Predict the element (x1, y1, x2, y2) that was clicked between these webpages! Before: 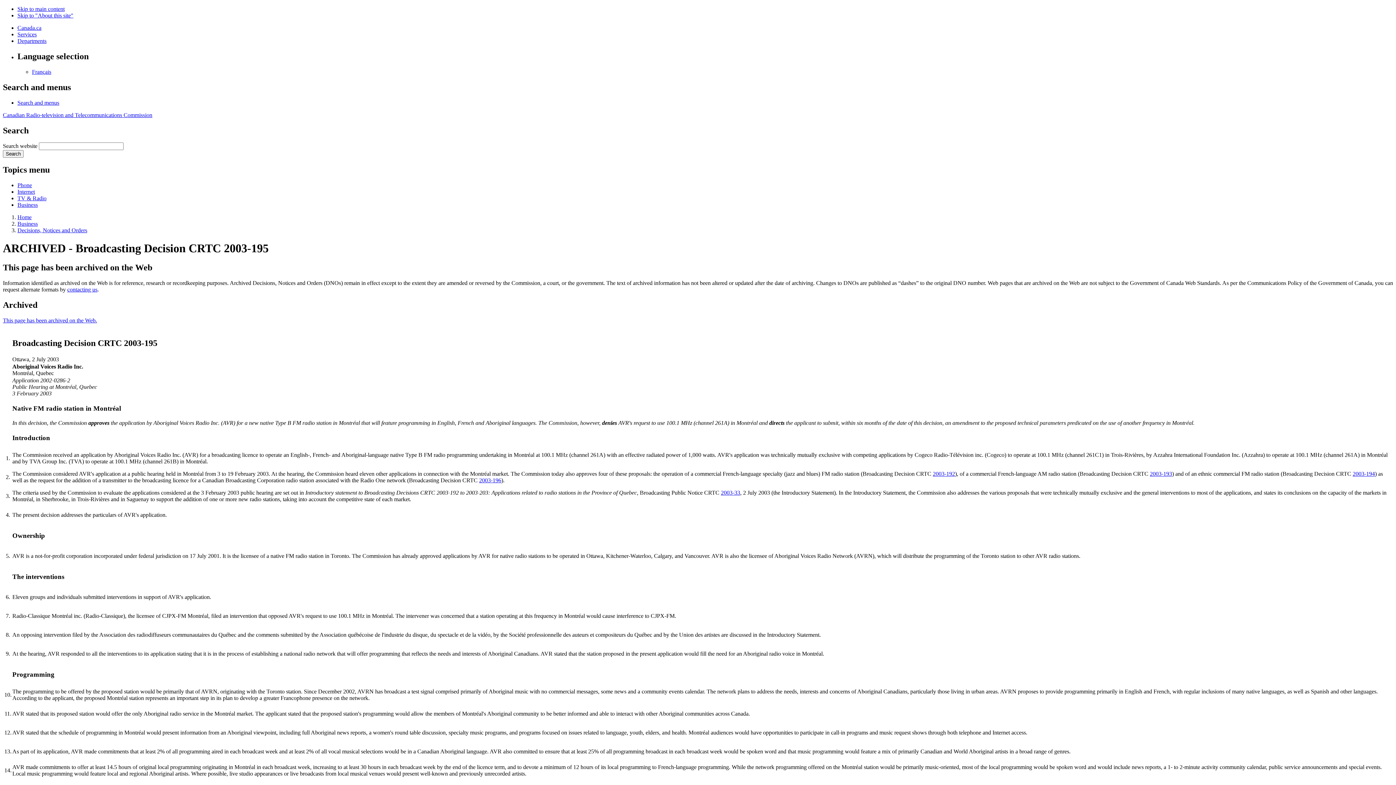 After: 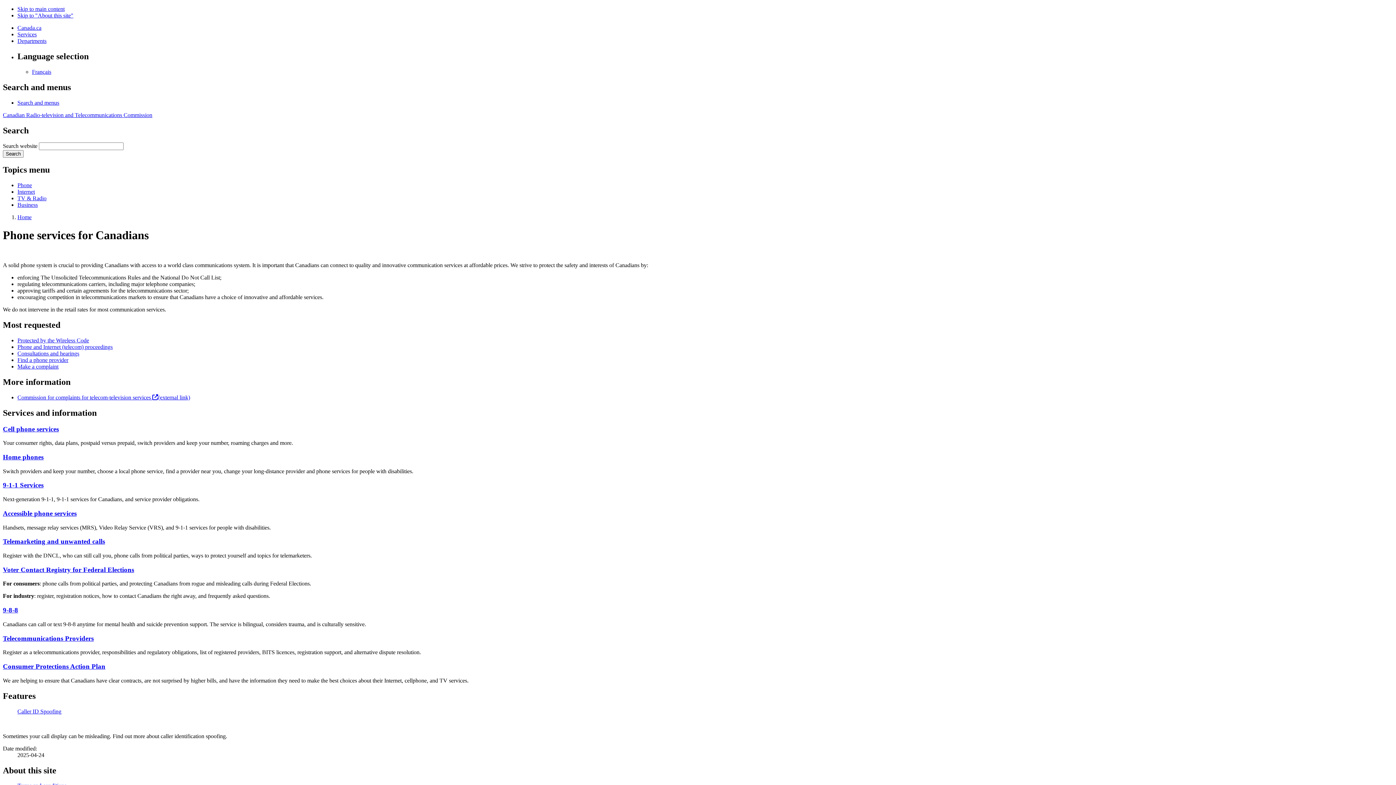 Action: bbox: (17, 182, 32, 188) label: Phone